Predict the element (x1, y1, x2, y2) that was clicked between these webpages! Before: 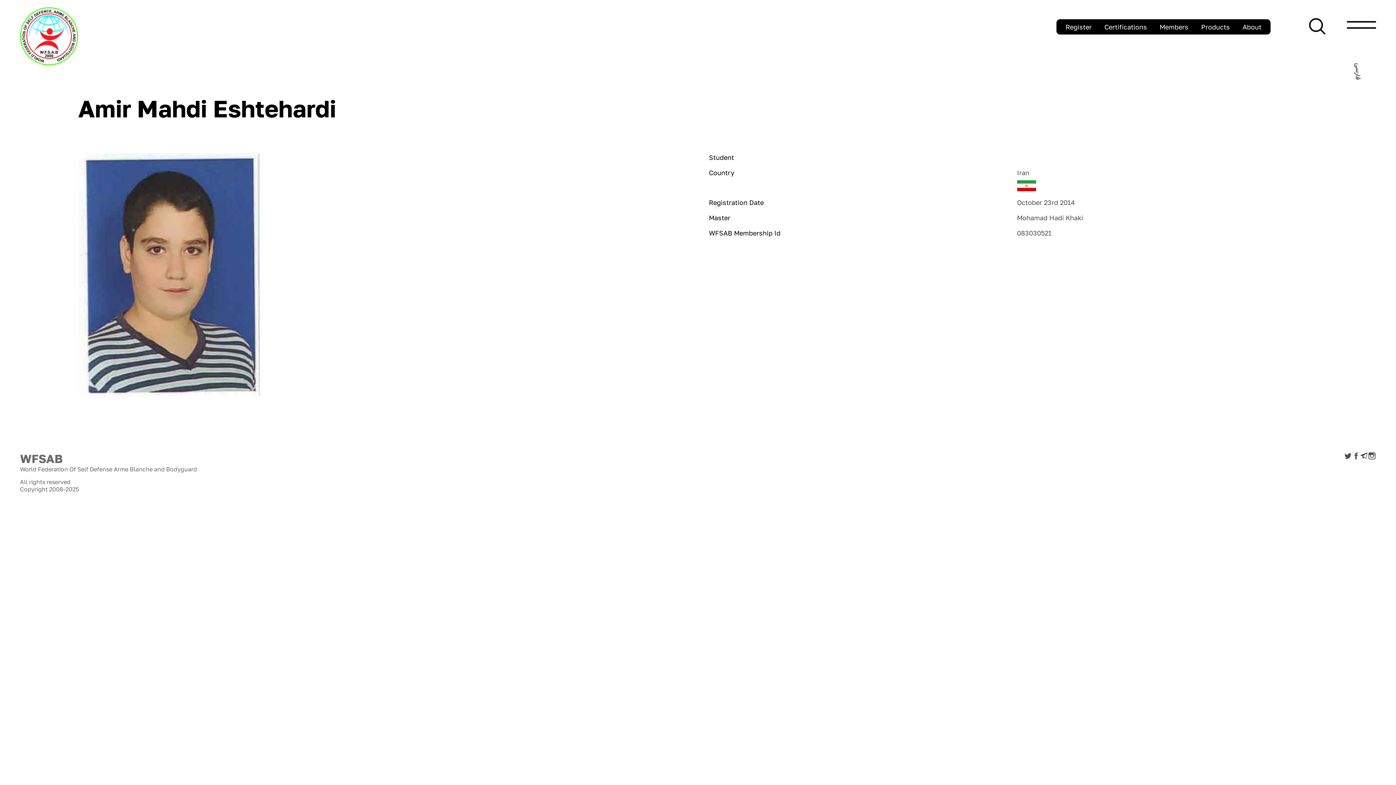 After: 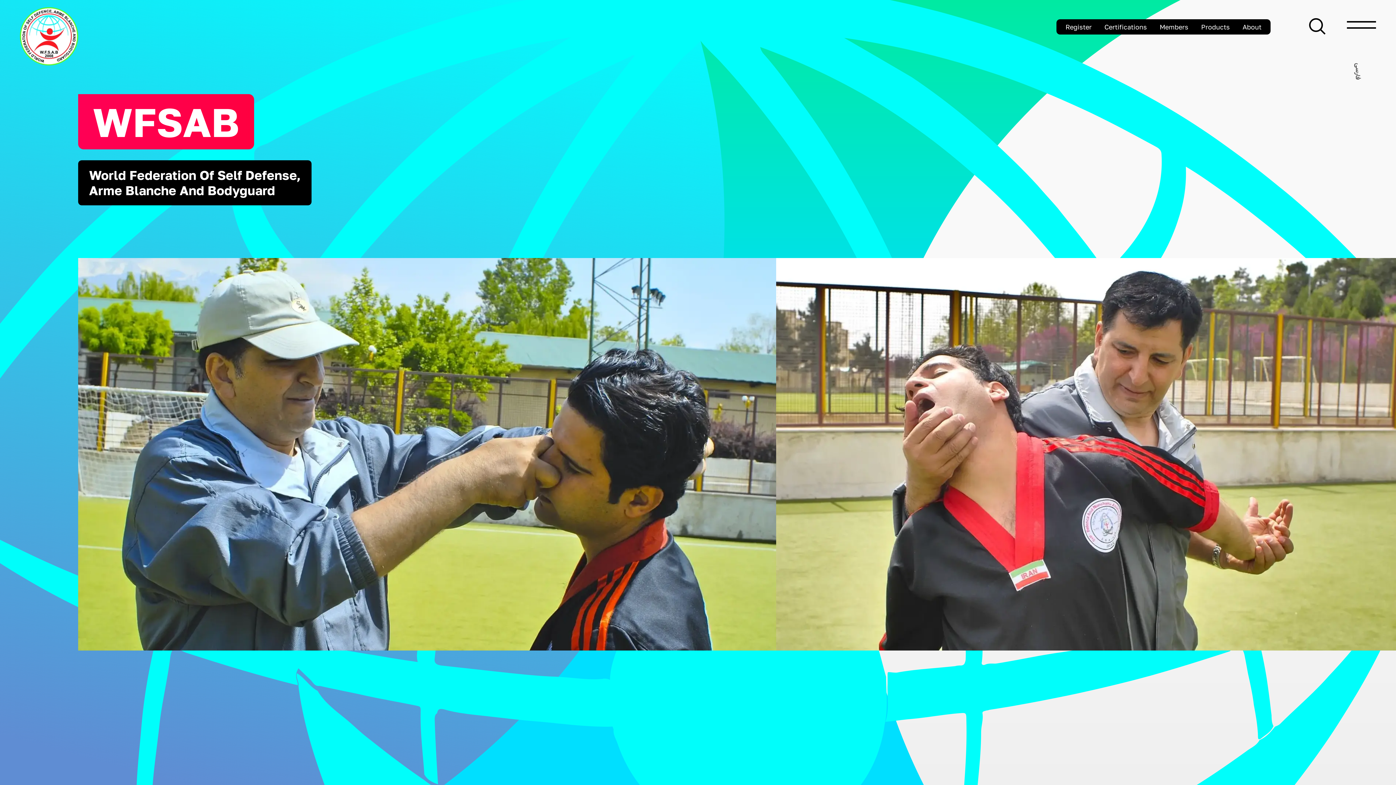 Action: bbox: (20, 58, 78, 66)